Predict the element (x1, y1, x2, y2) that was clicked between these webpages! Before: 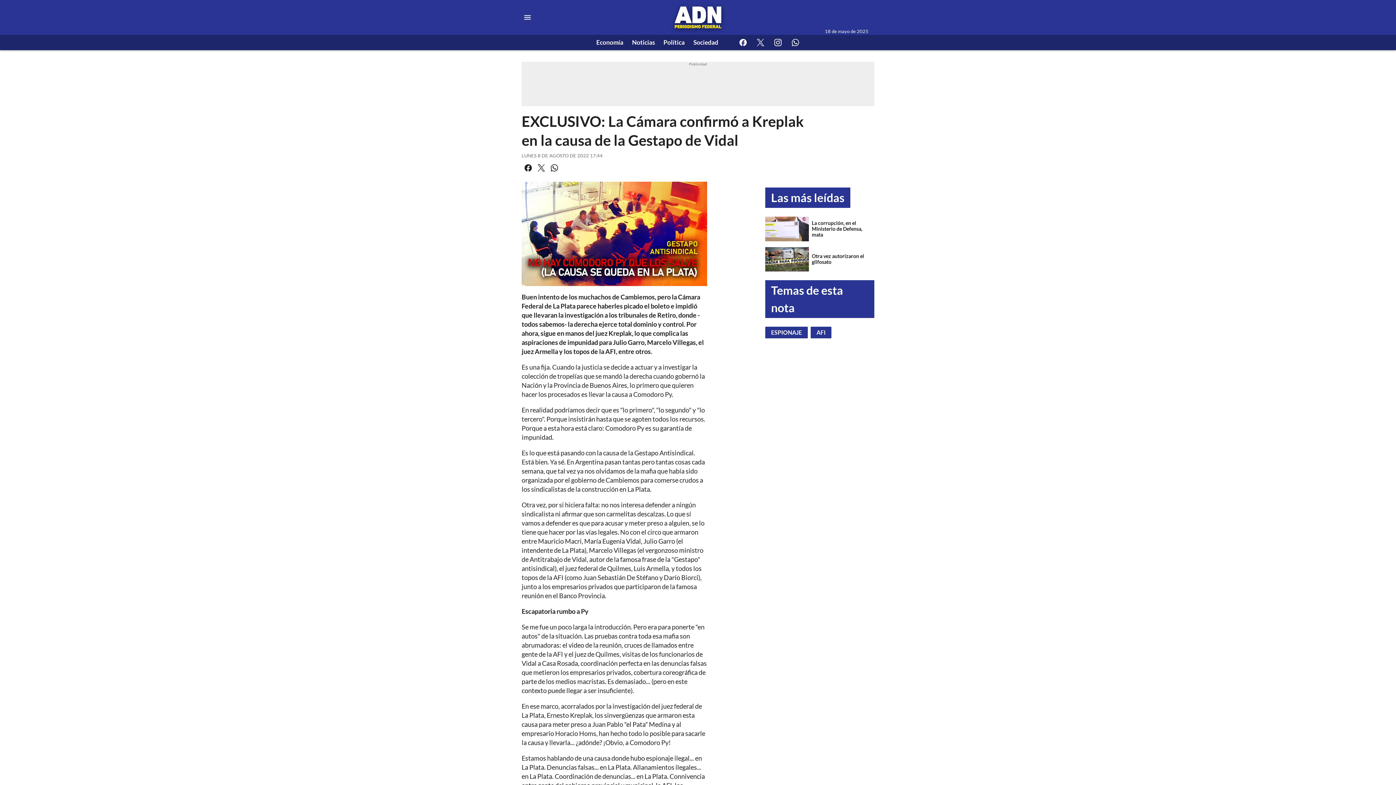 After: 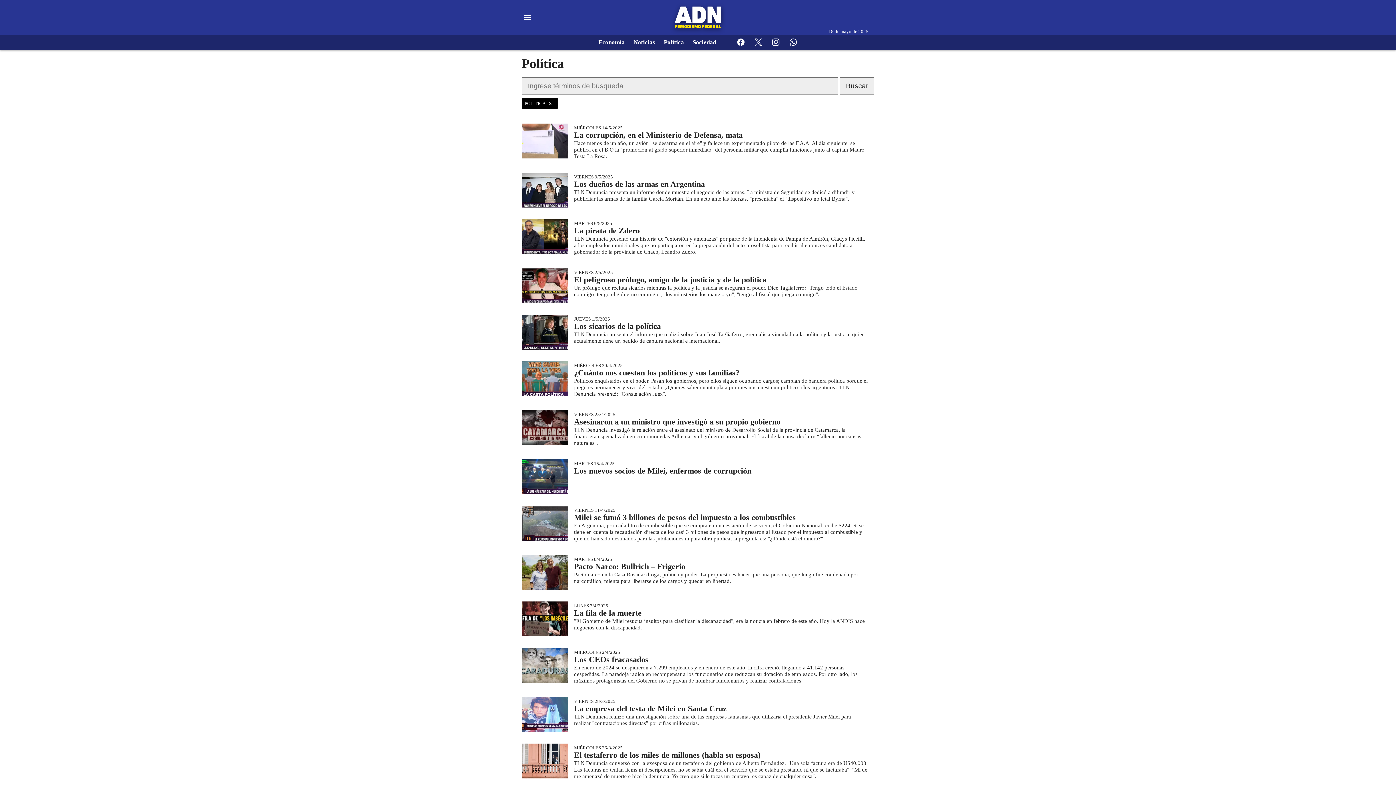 Action: label: Política bbox: (663, 36, 684, 48)